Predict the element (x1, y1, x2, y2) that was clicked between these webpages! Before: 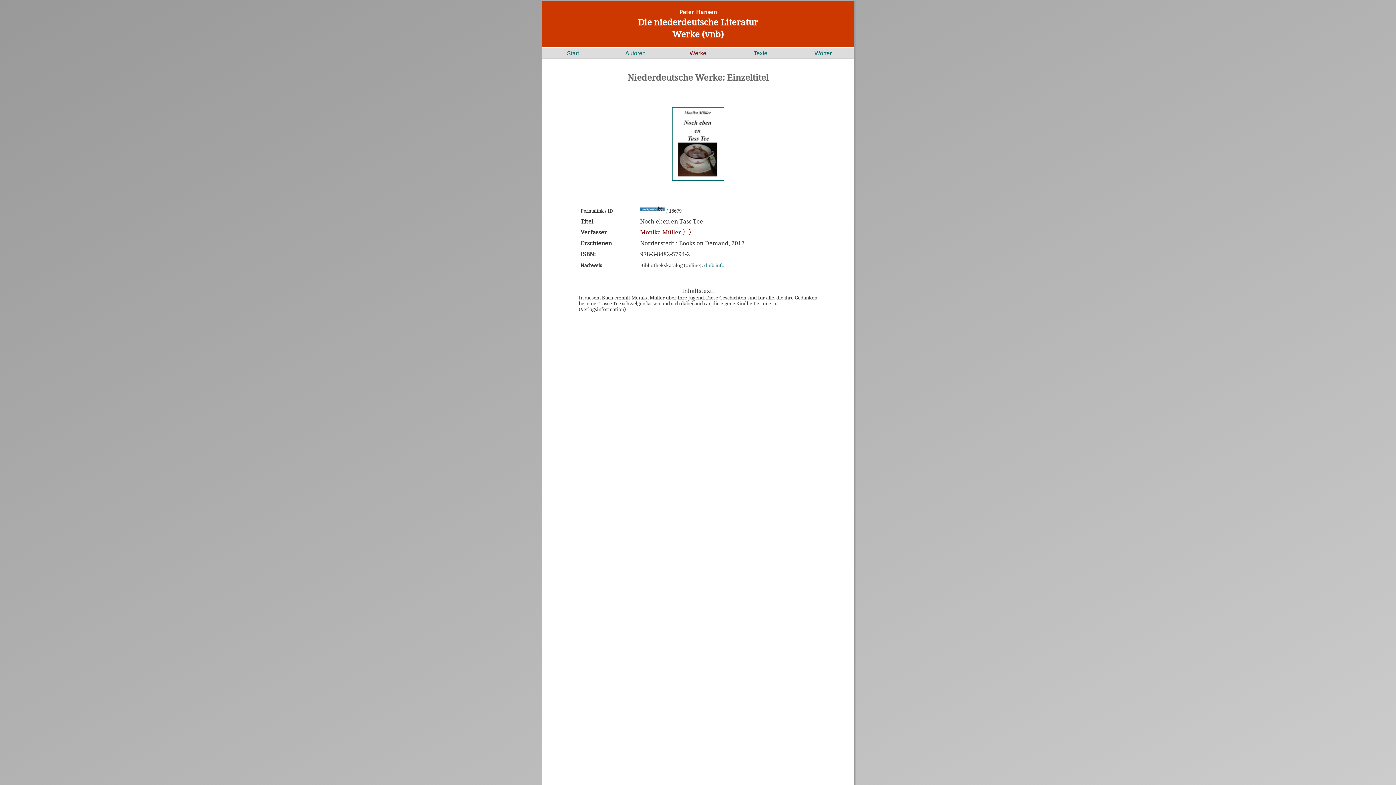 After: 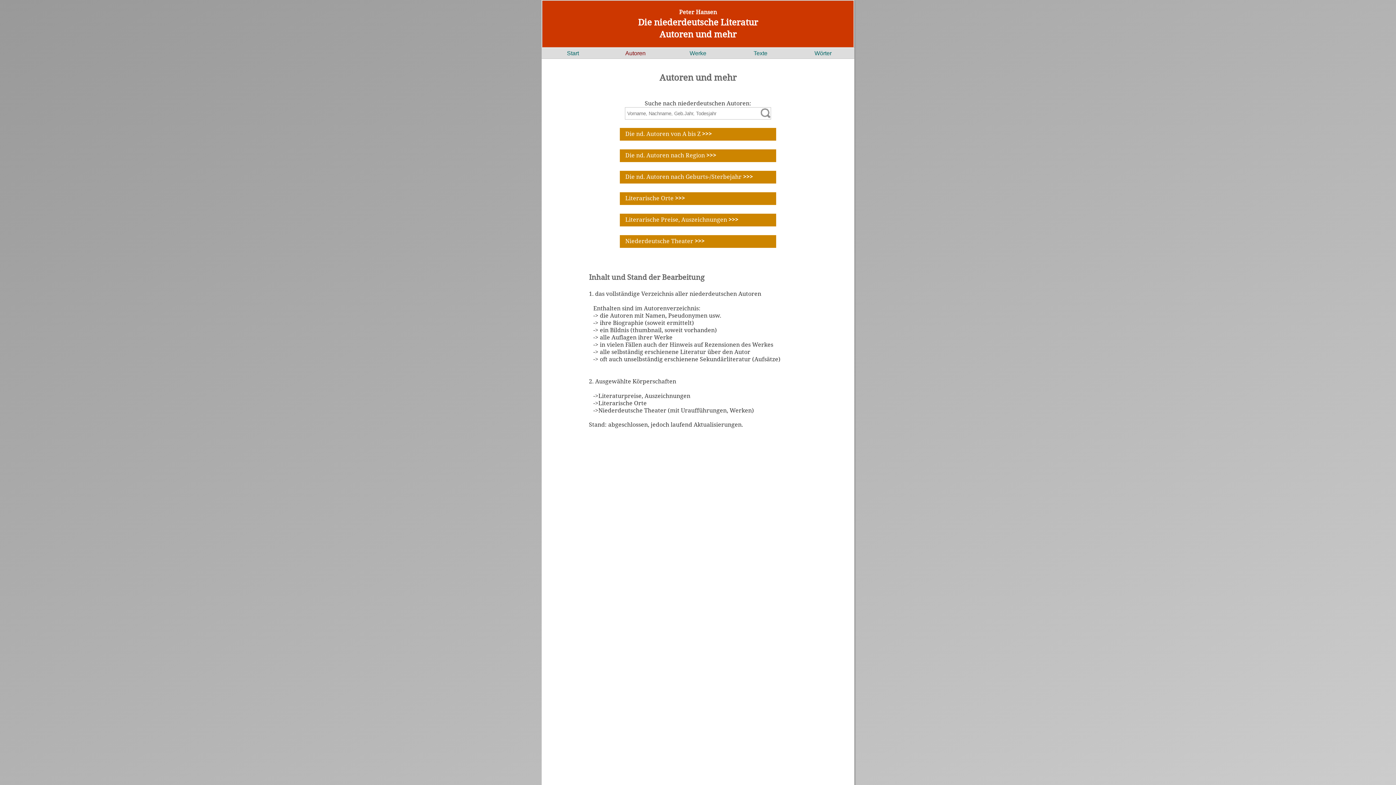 Action: bbox: (625, 50, 645, 56) label: Autoren